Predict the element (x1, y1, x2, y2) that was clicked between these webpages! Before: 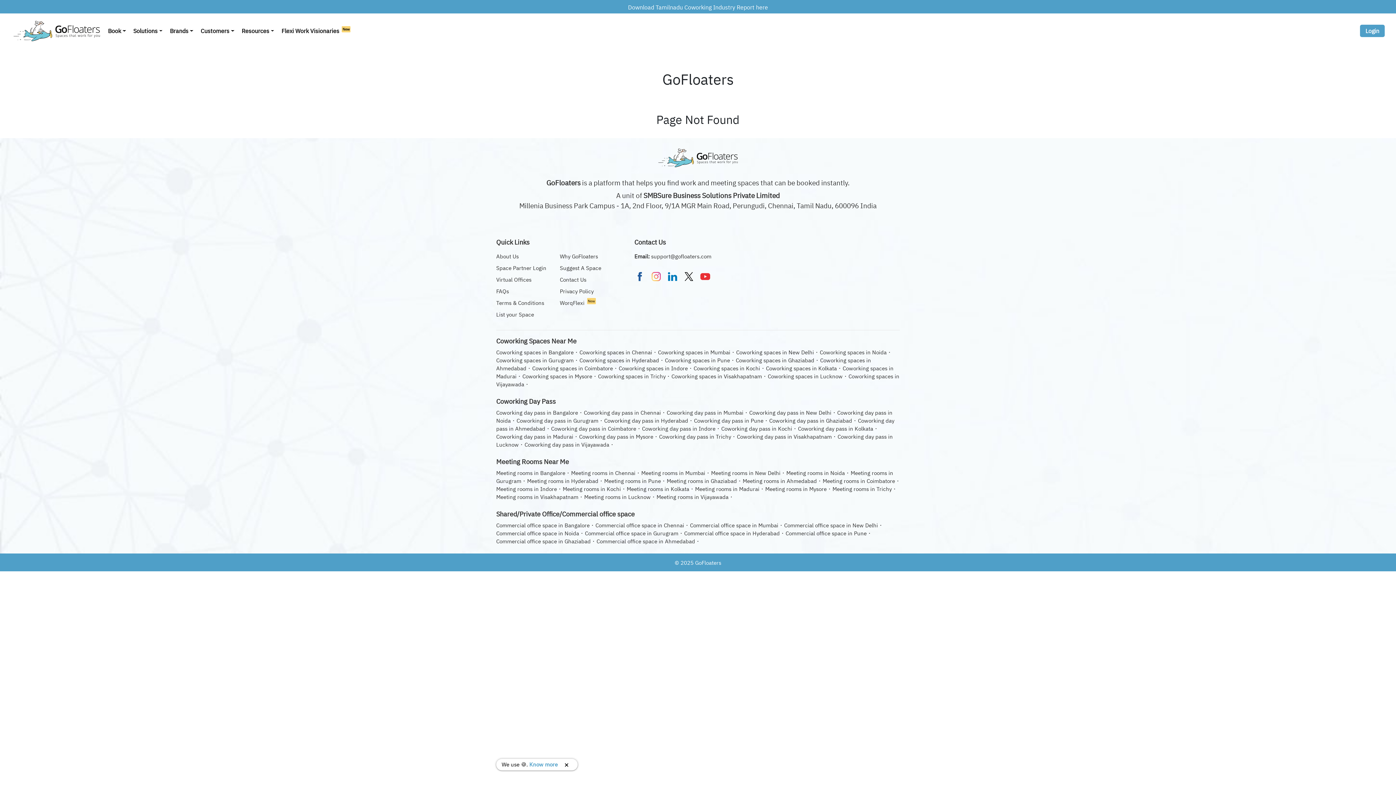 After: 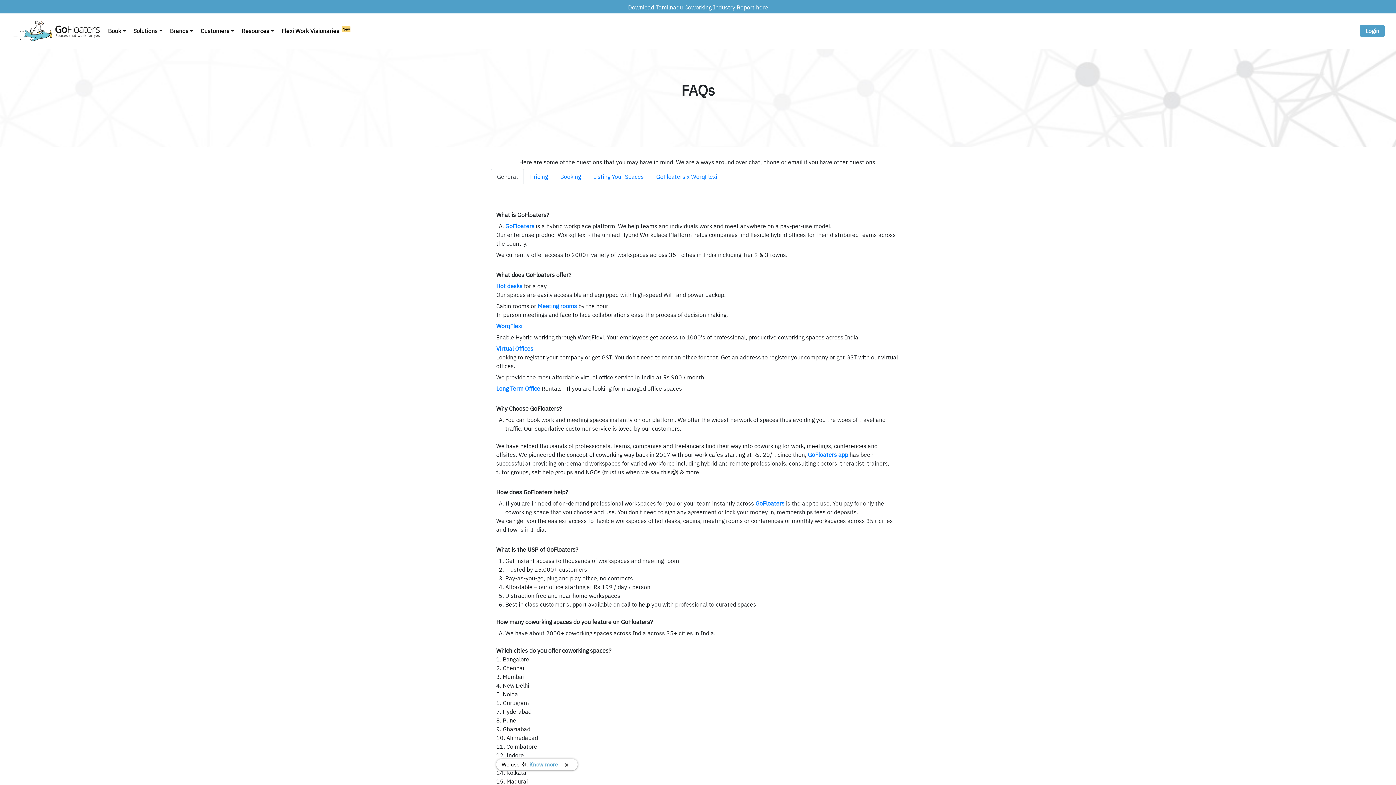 Action: bbox: (496, 287, 509, 294) label: FAQs